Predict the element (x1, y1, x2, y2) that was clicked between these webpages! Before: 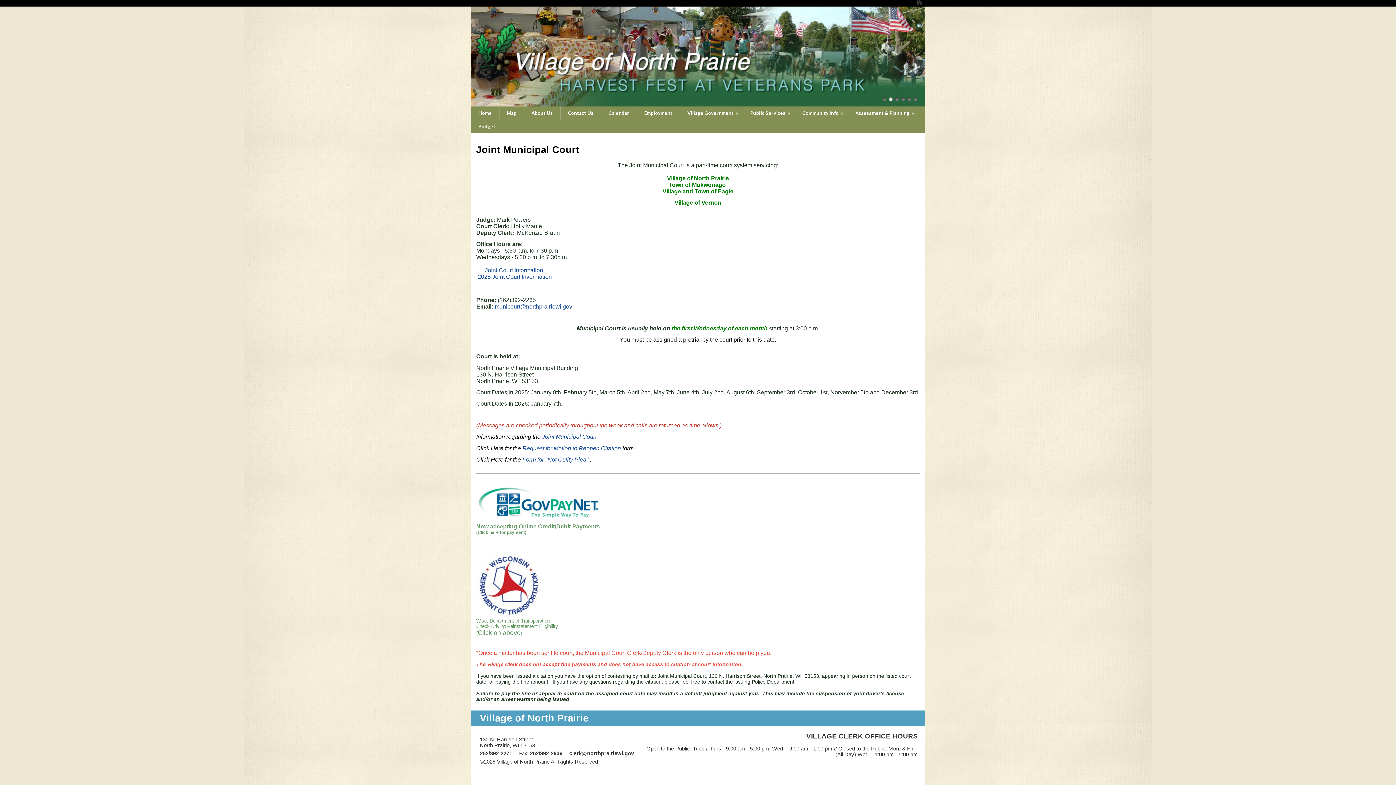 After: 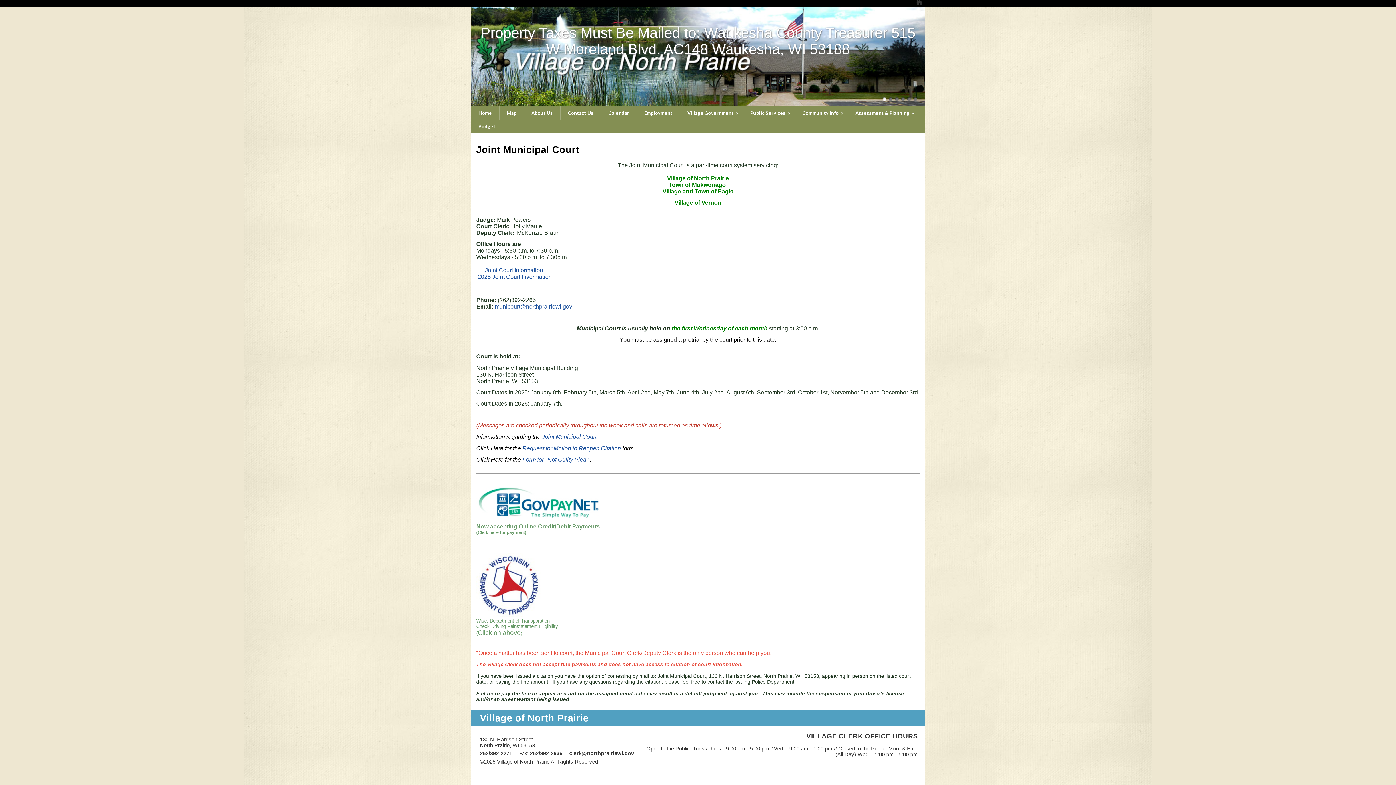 Action: bbox: (852, 106, 915, 119) label: Assessment & Planning  » 